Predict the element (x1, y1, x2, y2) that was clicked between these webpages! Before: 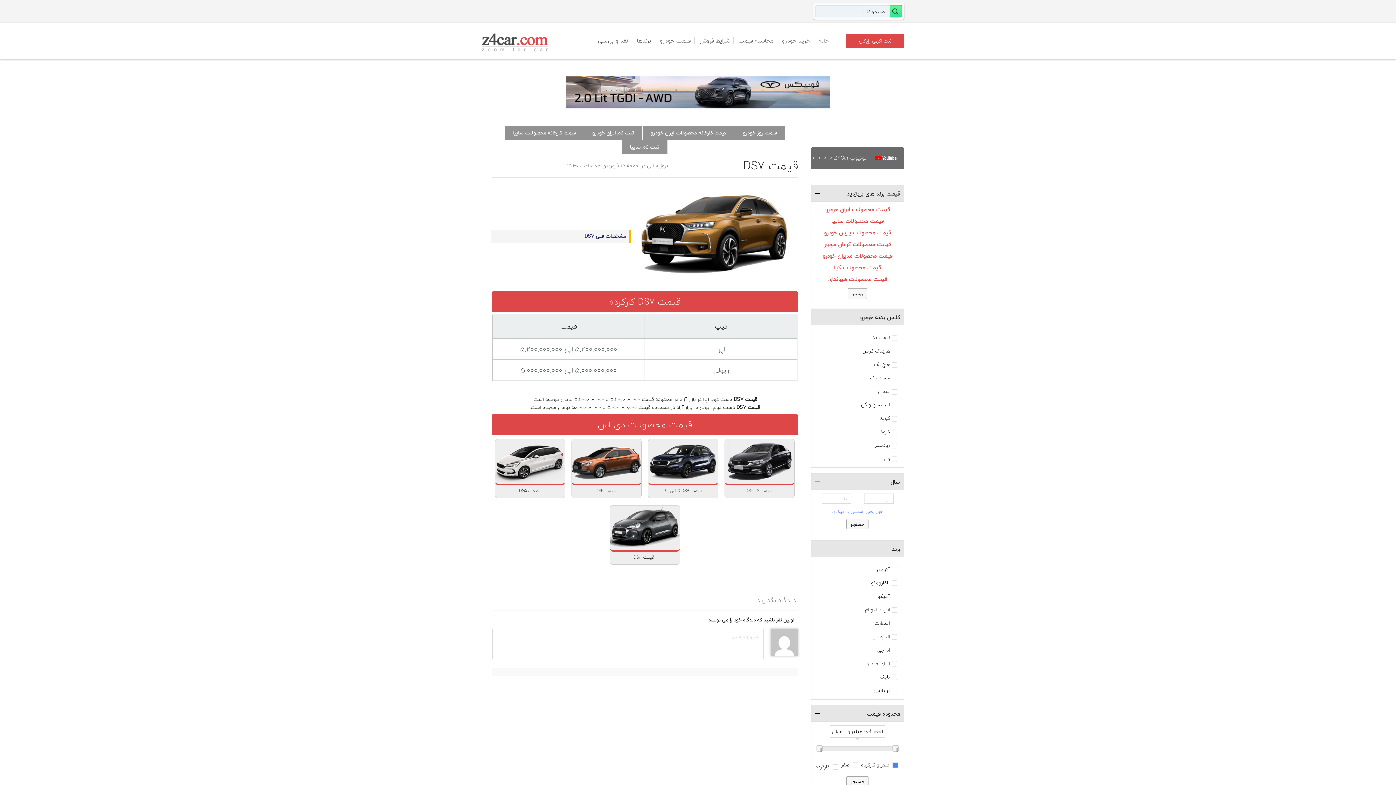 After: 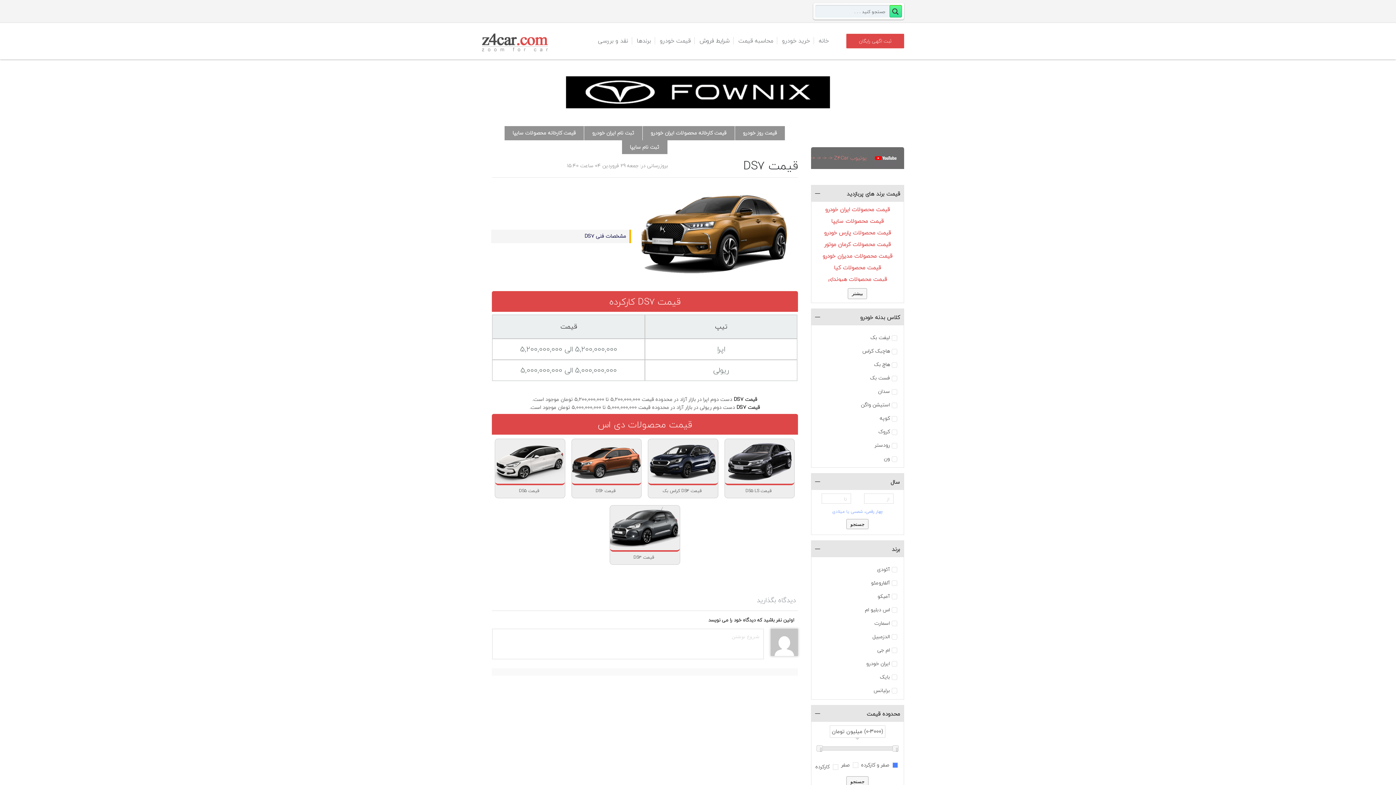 Action: label: یوتیوب Z4Car <- <- <- <- bbox: (811, 147, 867, 168)